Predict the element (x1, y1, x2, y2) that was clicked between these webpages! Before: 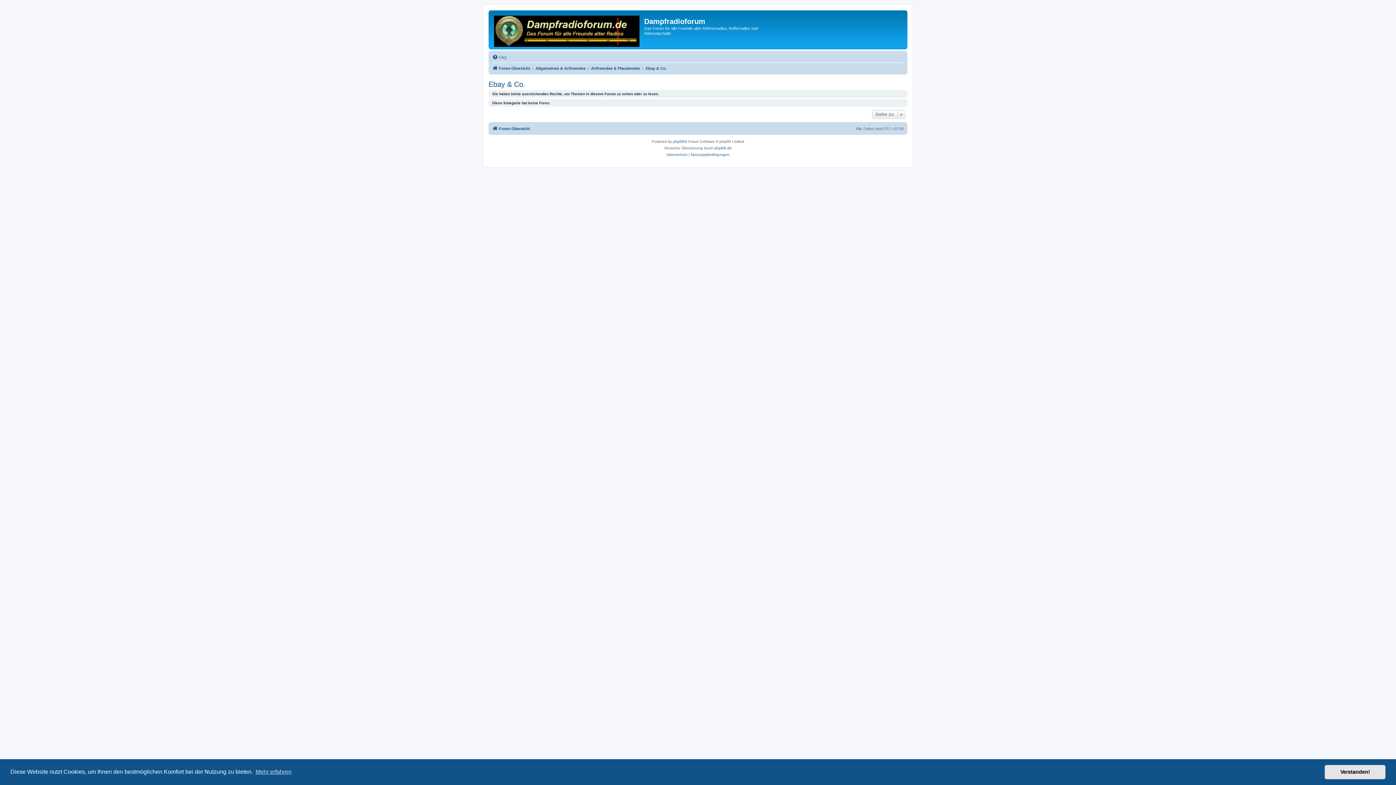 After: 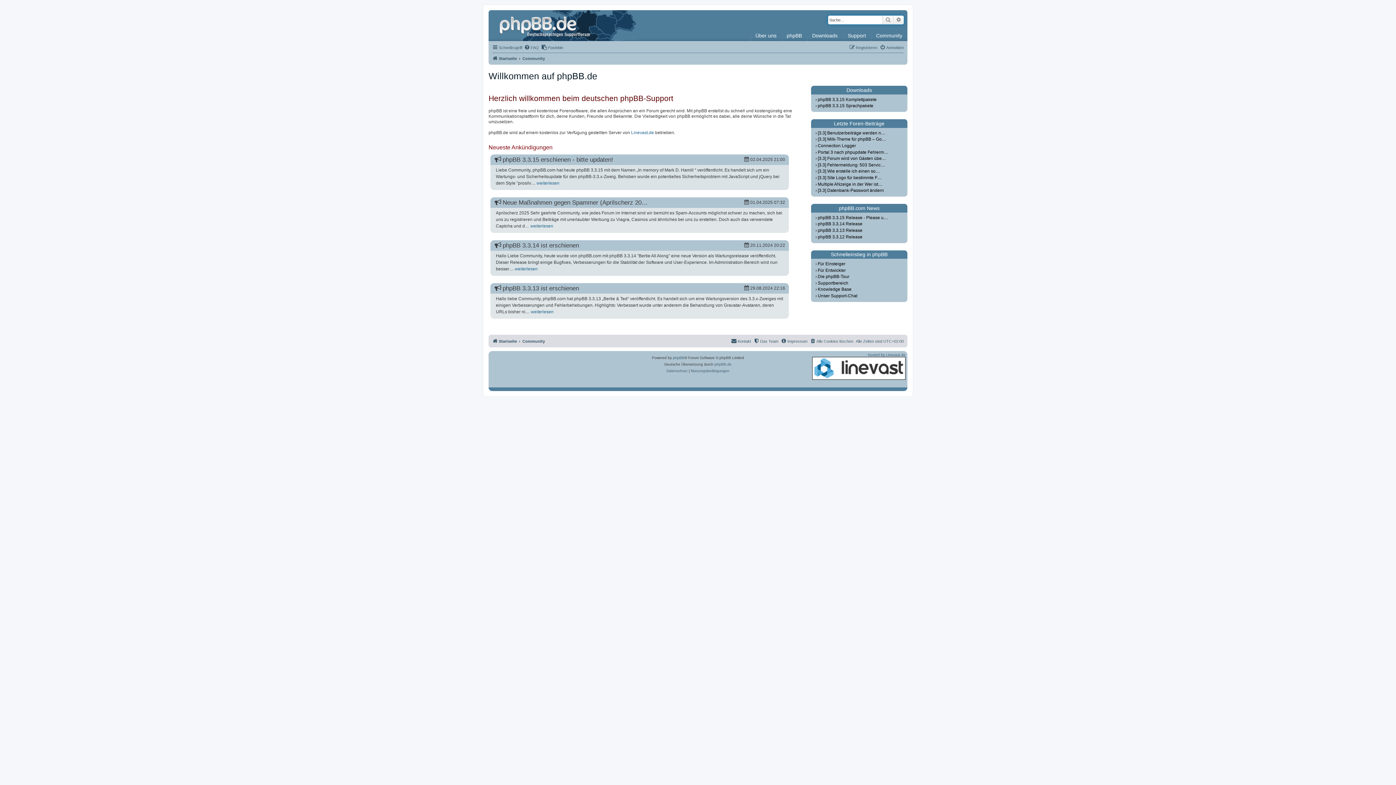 Action: bbox: (714, 145, 731, 151) label: phpBB.de